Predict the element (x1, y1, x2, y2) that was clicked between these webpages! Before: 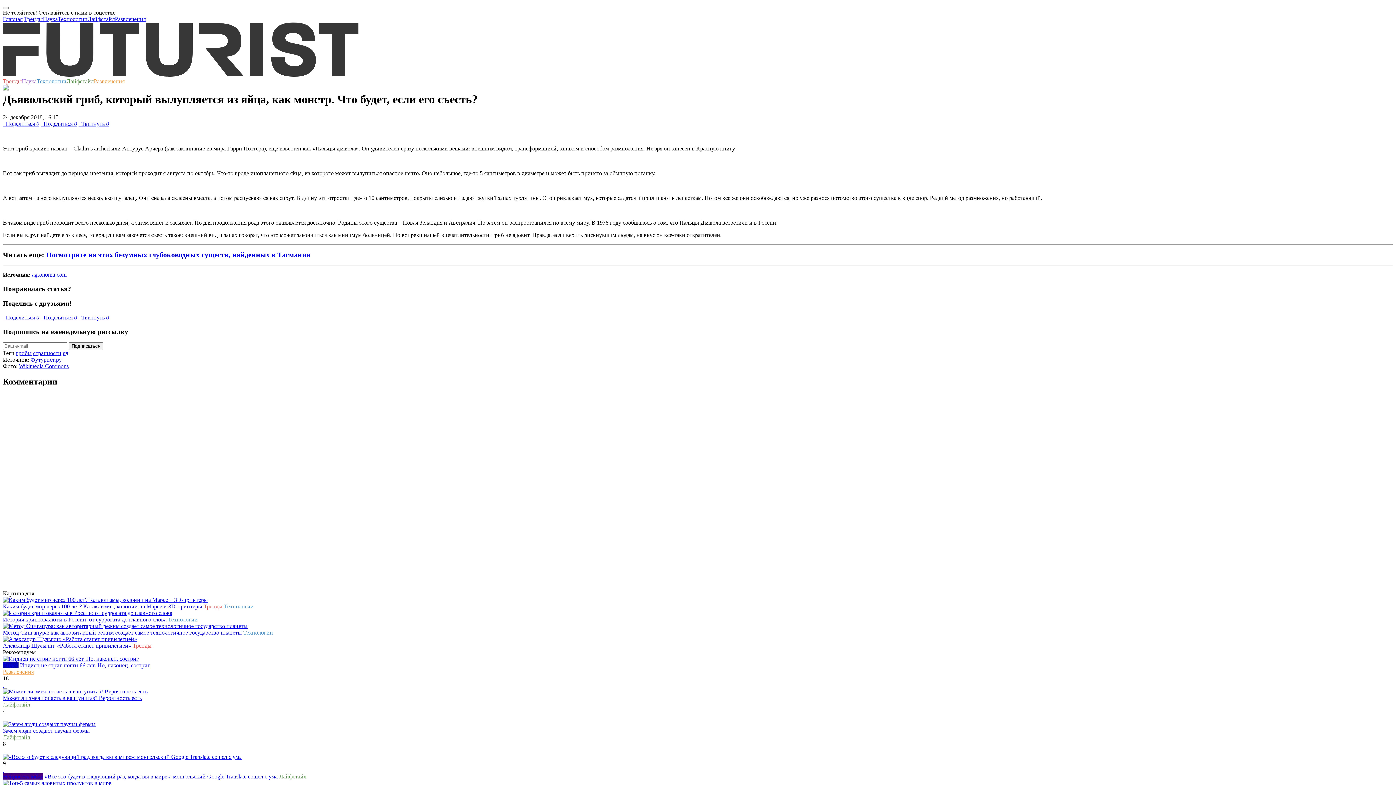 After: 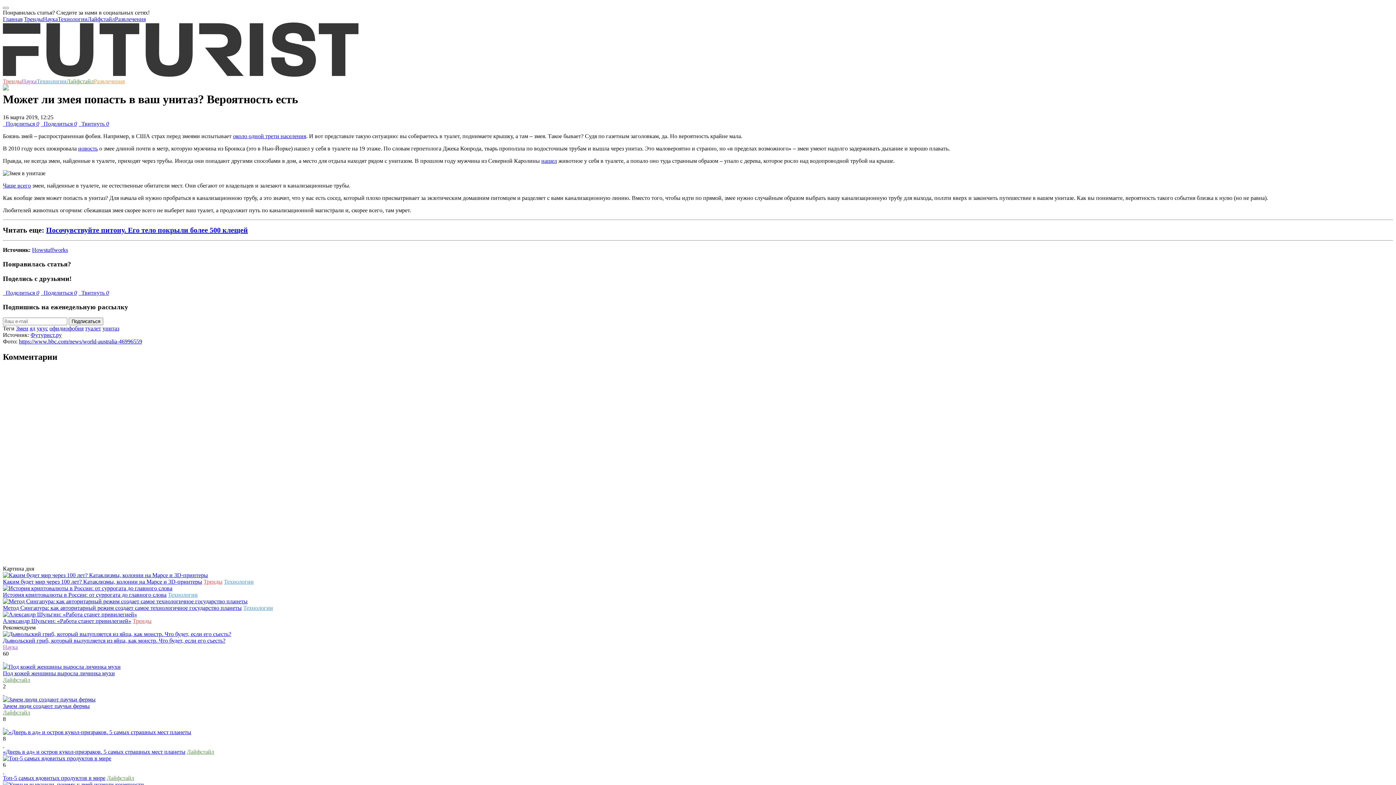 Action: label: Может ли змея попасть в ваш унитаз? Вероятность есть bbox: (2, 695, 141, 701)